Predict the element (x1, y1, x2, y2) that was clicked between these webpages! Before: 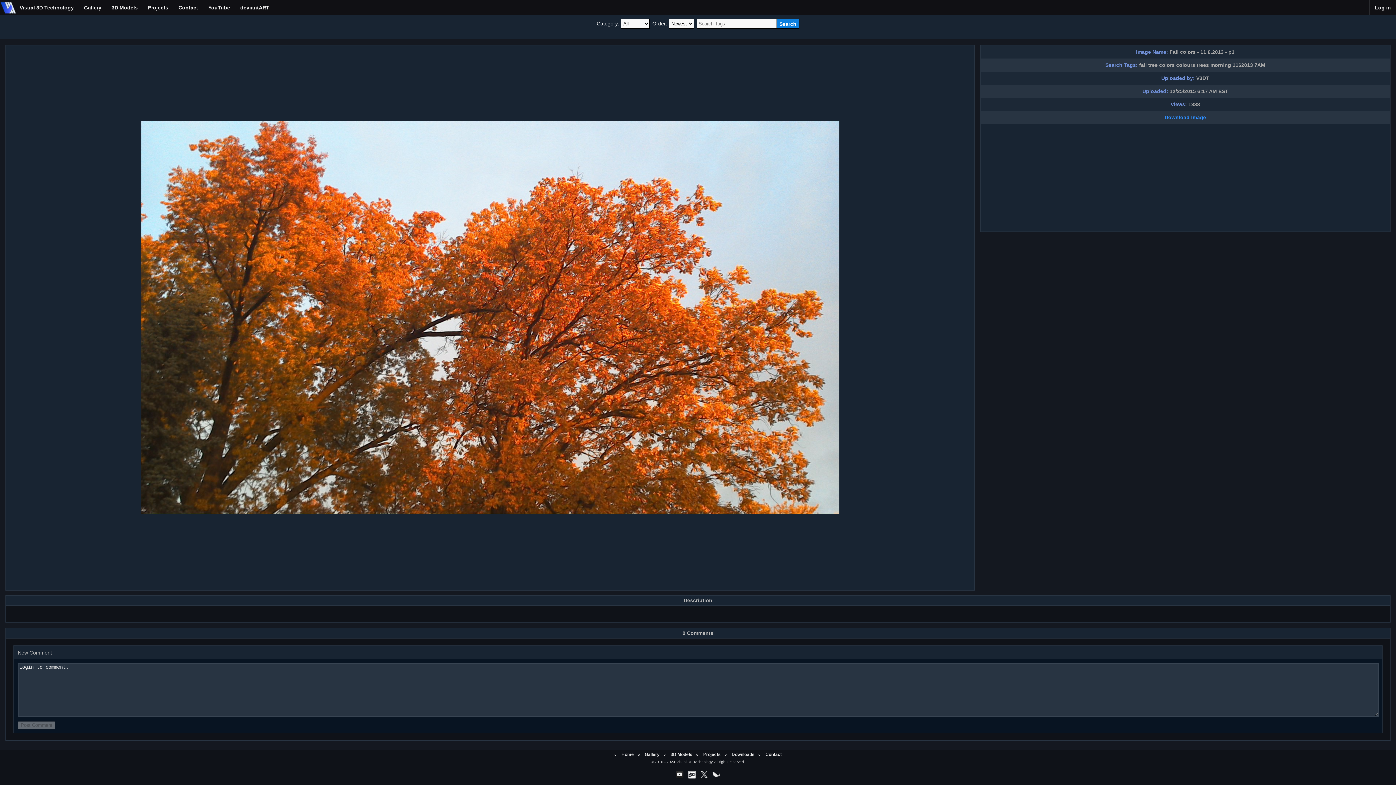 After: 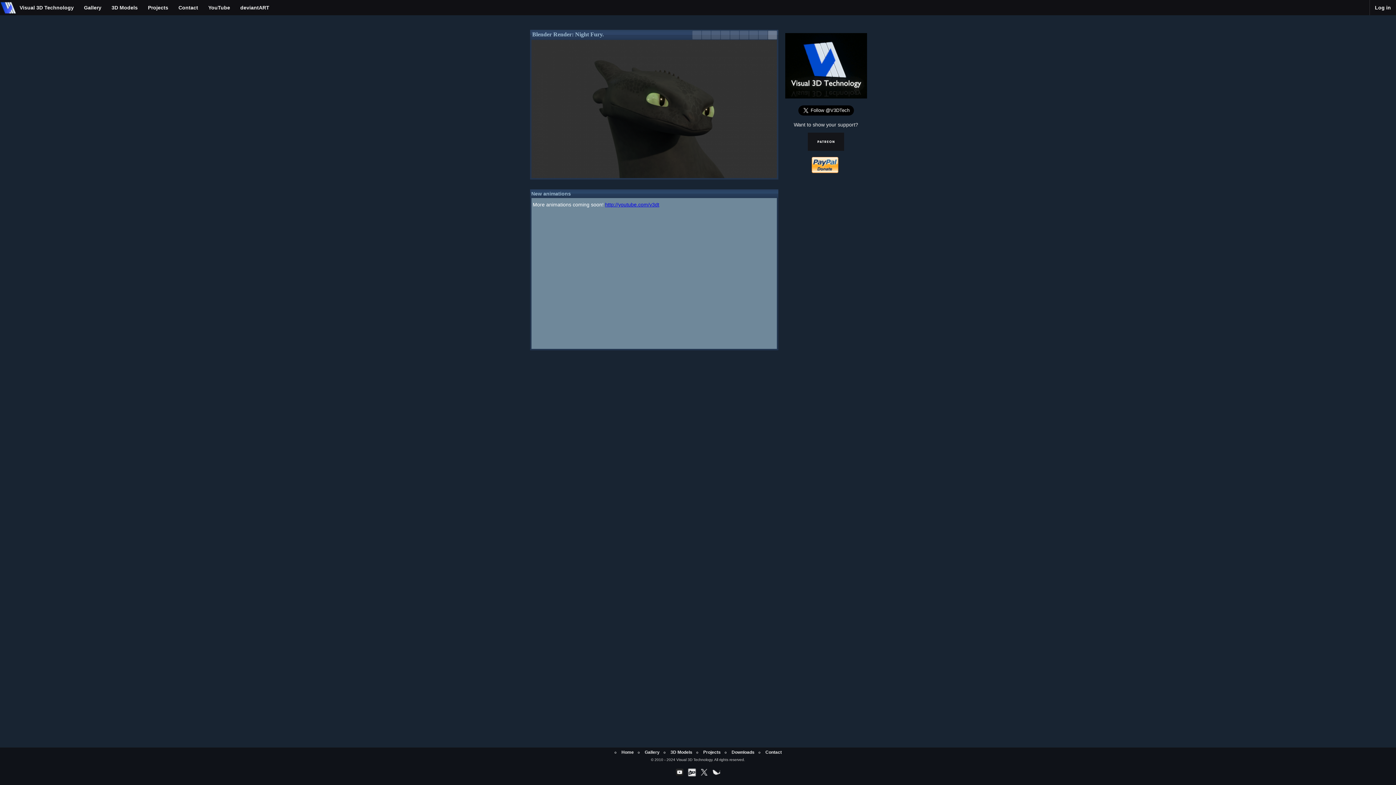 Action: label: Visual 3D Technology bbox: (0, 0, 78, 15)